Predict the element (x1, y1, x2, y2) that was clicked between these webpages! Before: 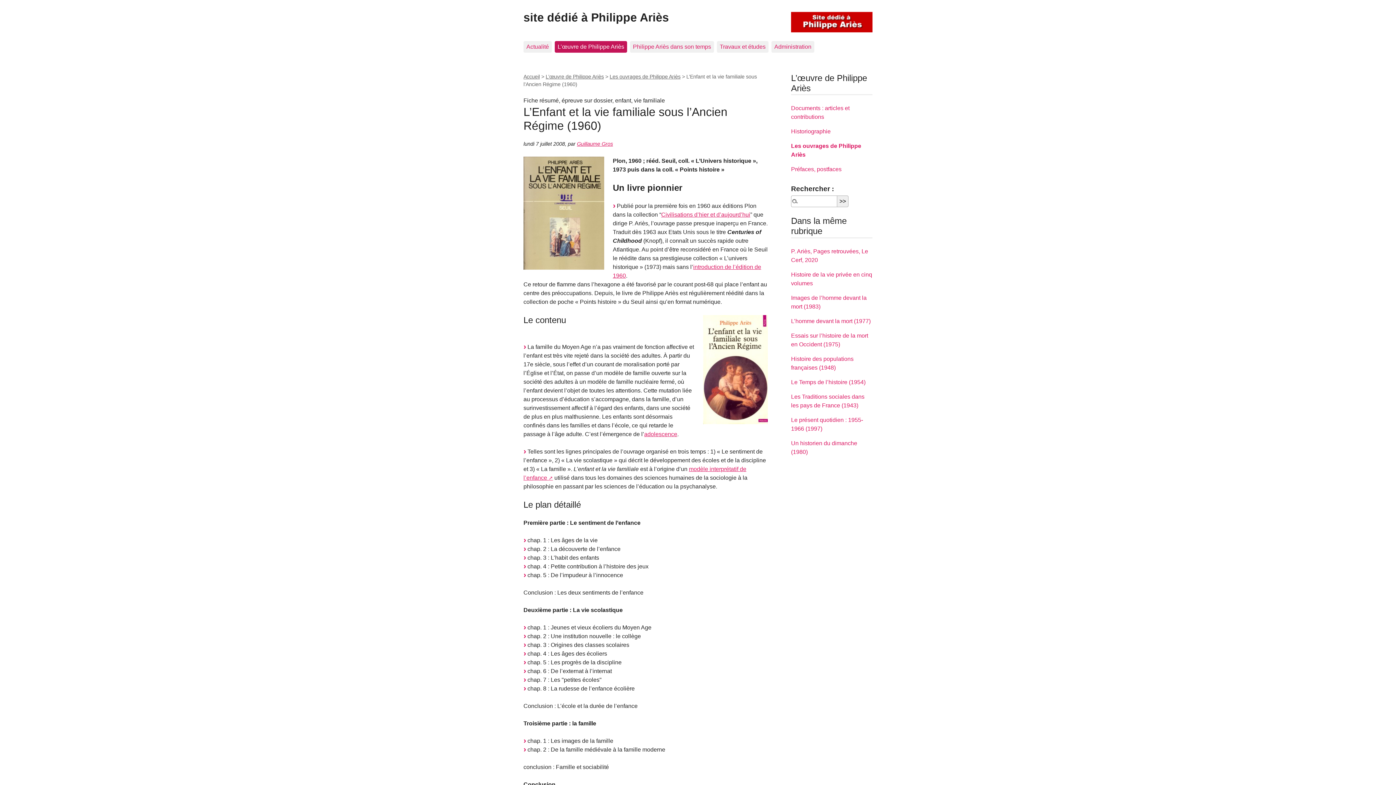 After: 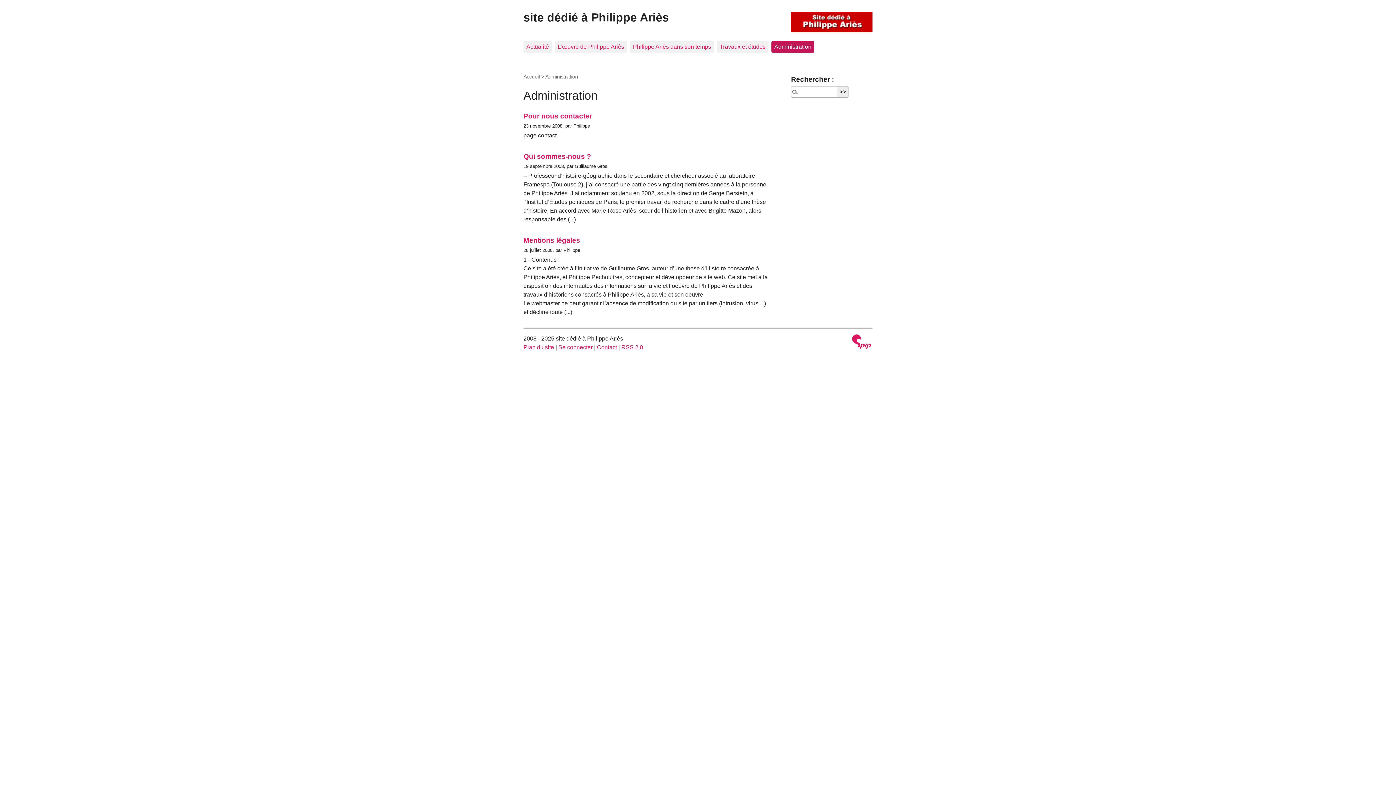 Action: label: Administration bbox: (771, 41, 814, 52)